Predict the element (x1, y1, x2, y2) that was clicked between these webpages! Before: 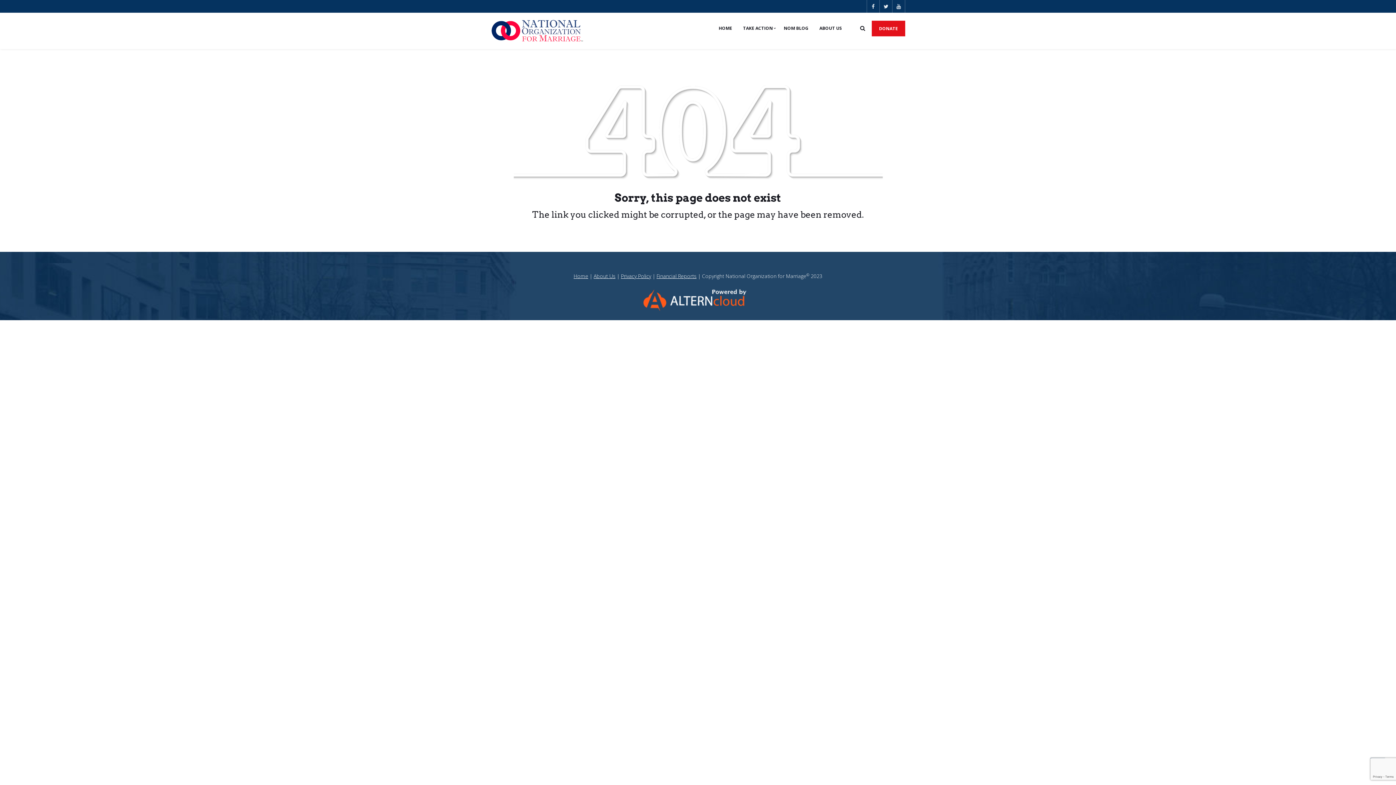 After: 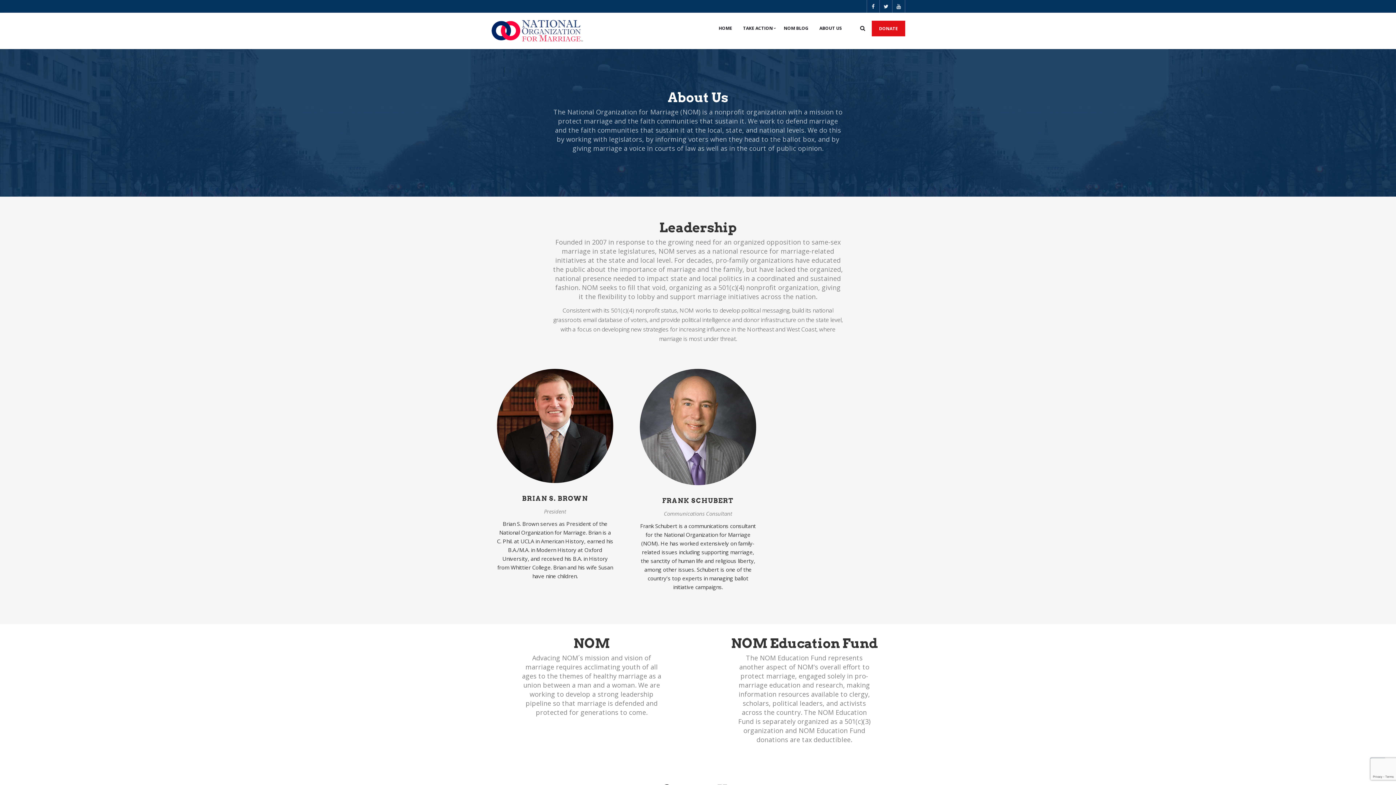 Action: label: ABOUT US bbox: (814, 12, 847, 44)